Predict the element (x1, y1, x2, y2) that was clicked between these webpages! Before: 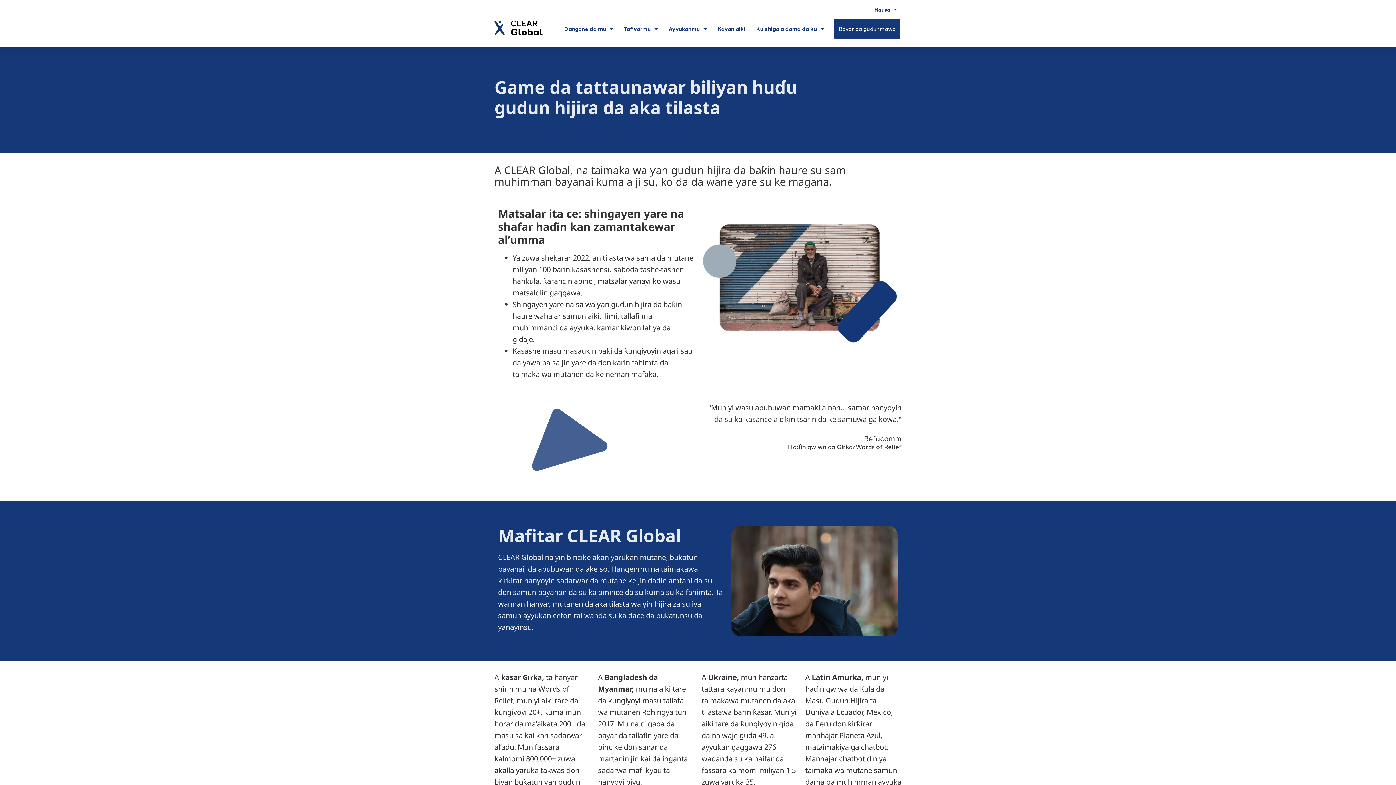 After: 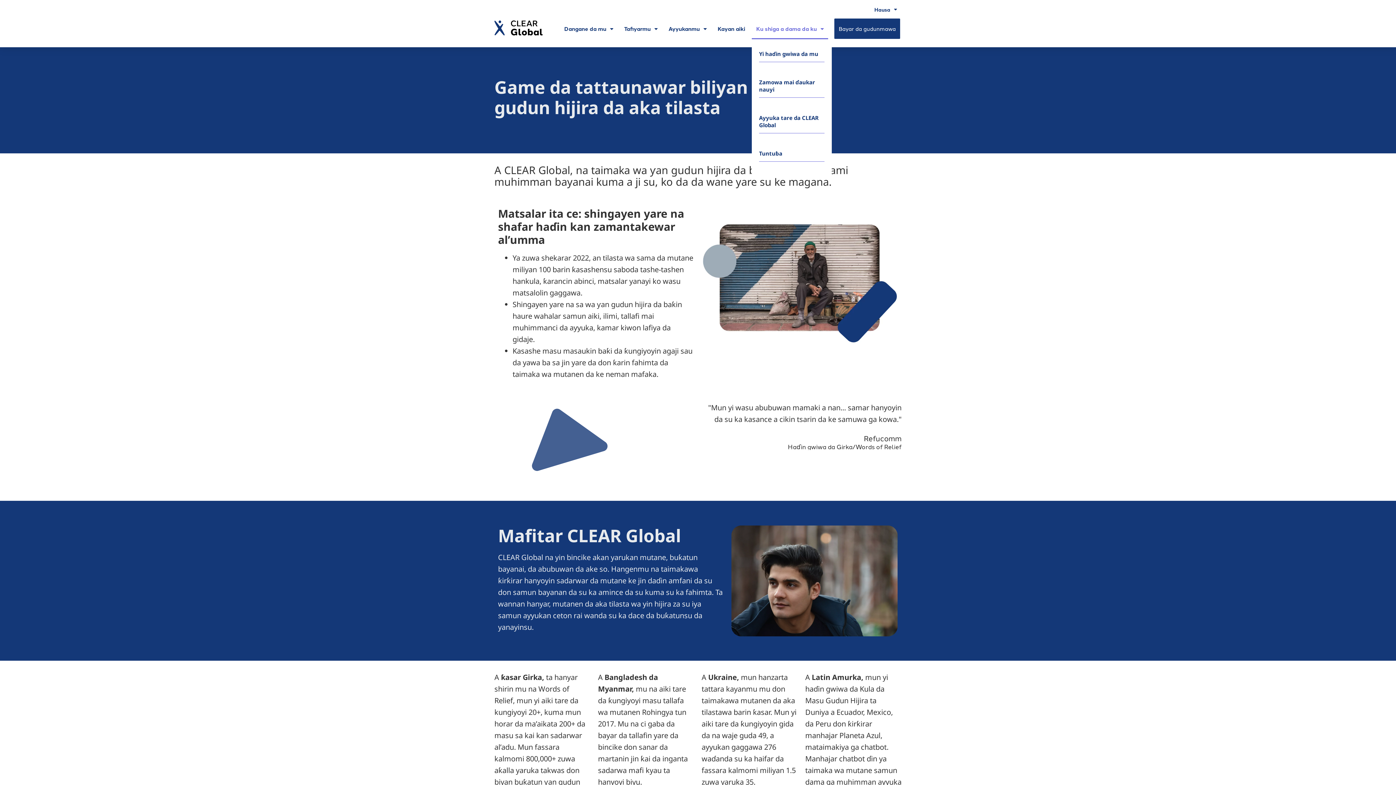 Action: label: Ku shiga a dama da ku bbox: (751, 18, 828, 39)